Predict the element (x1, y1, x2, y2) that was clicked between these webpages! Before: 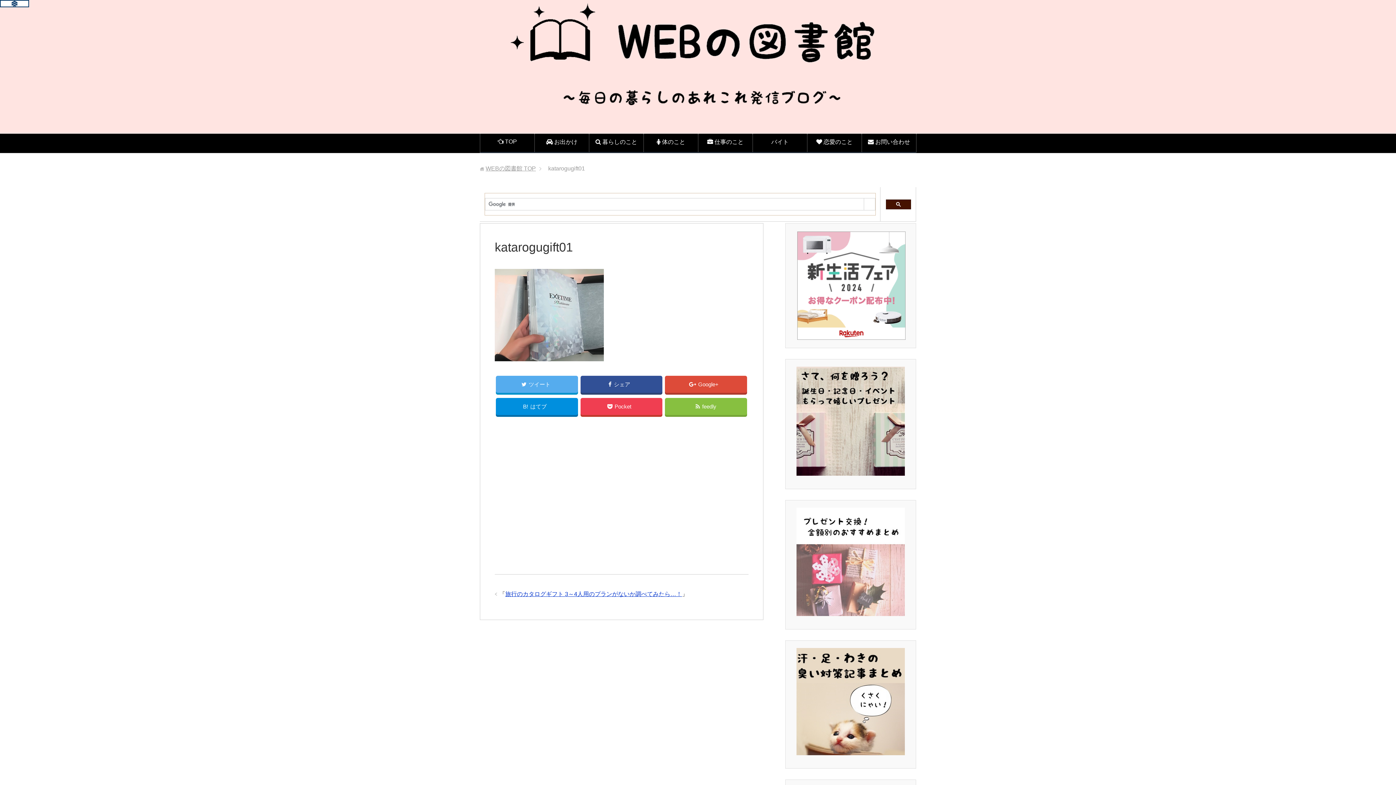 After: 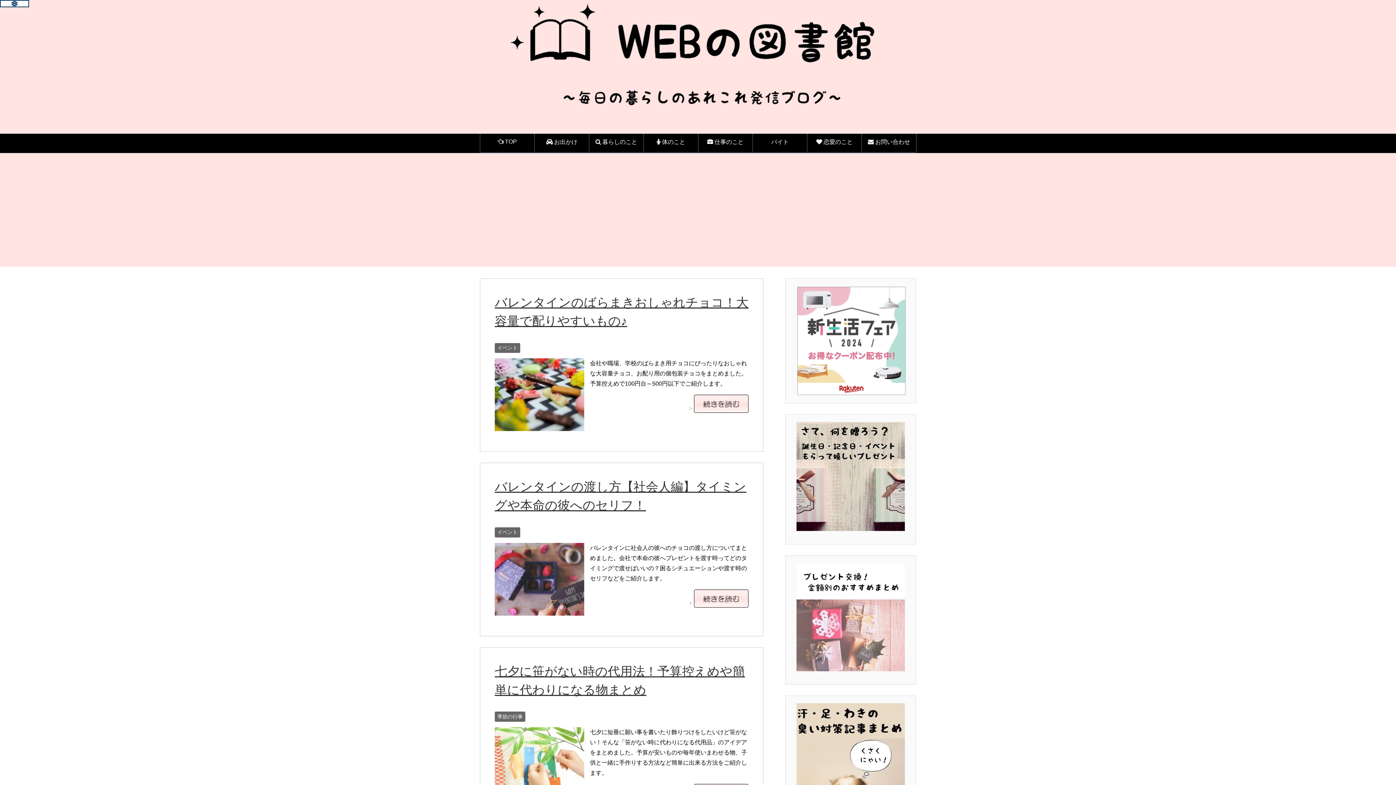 Action: label:  TOP bbox: (480, 133, 534, 151)